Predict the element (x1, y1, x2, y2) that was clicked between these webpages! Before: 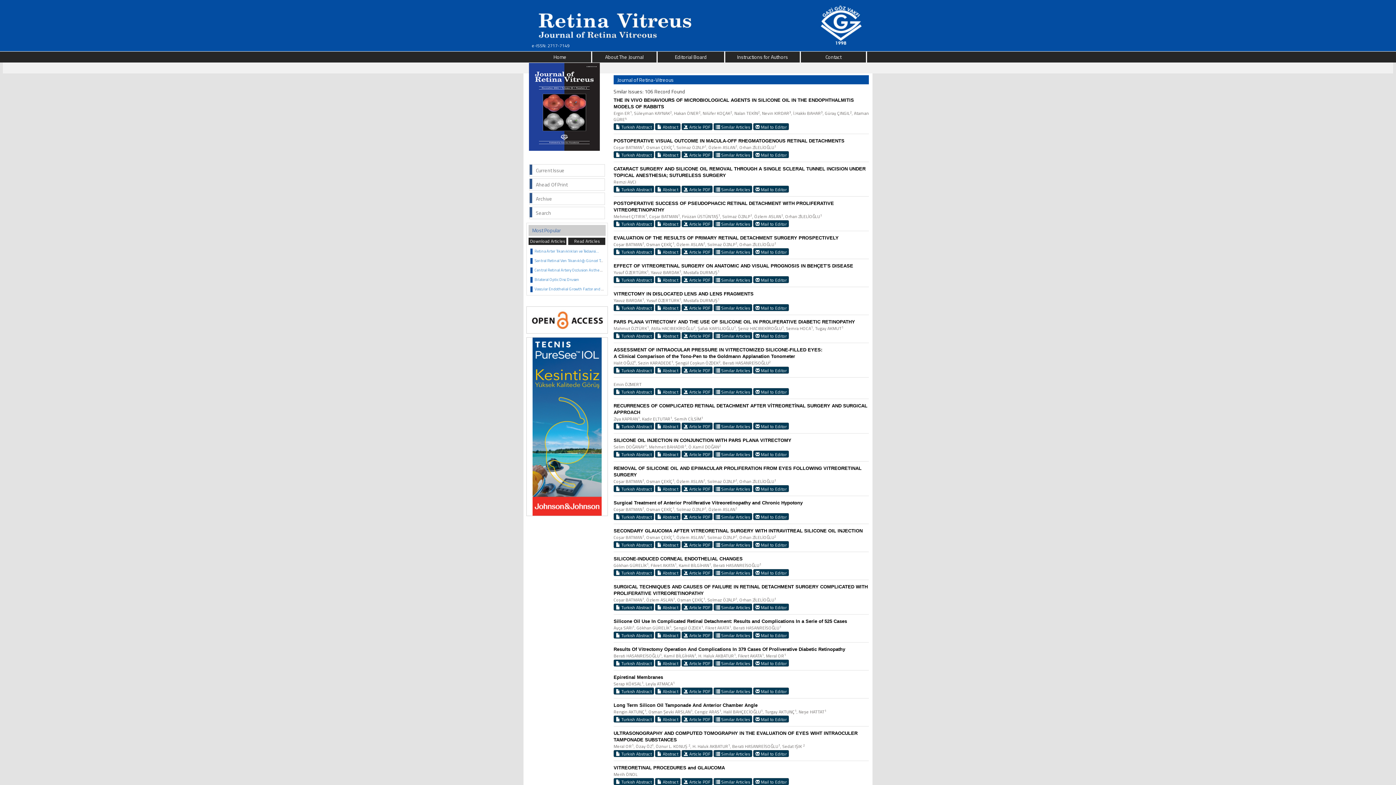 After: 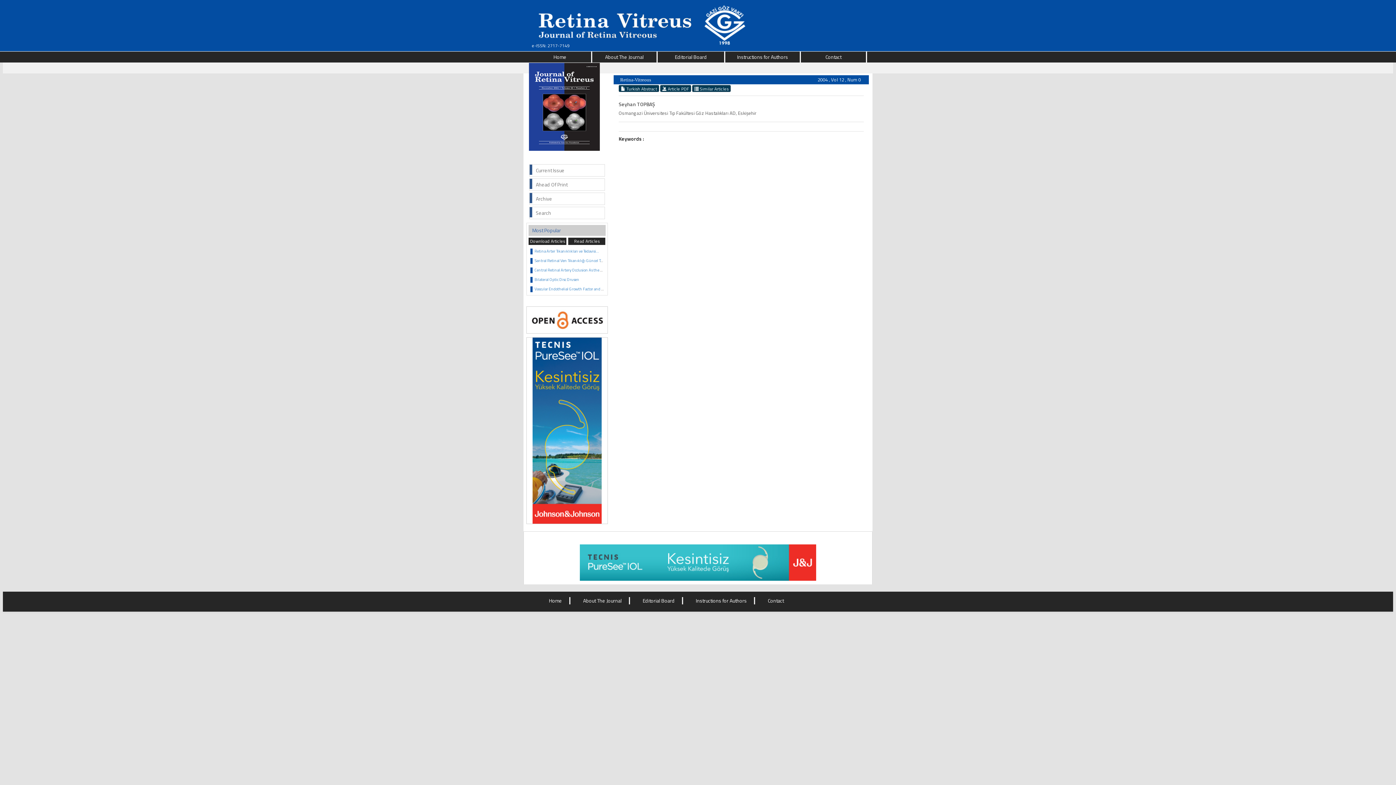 Action: label: Santral Retinal Ven Tıkanıklığı Güncel Tedavisi... bbox: (534, 257, 615, 263)